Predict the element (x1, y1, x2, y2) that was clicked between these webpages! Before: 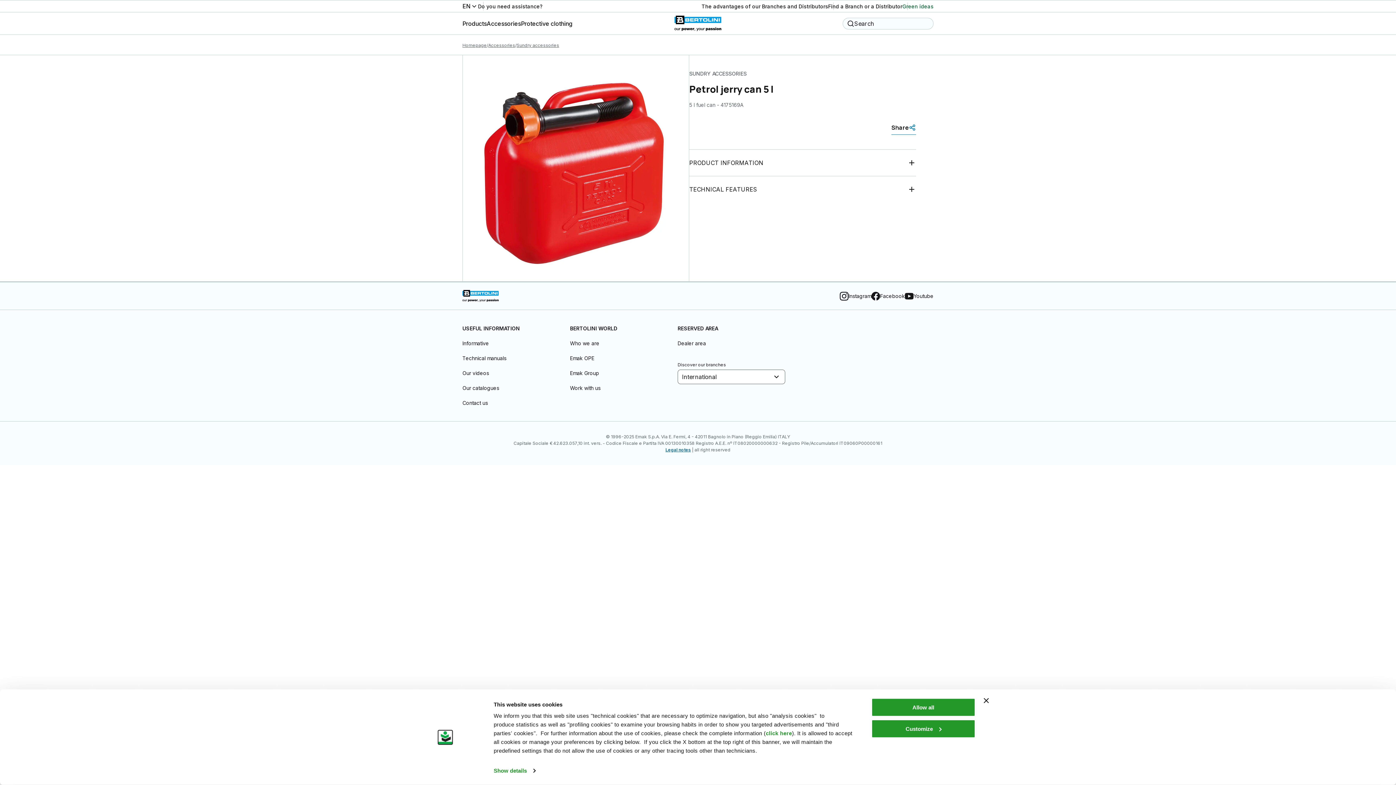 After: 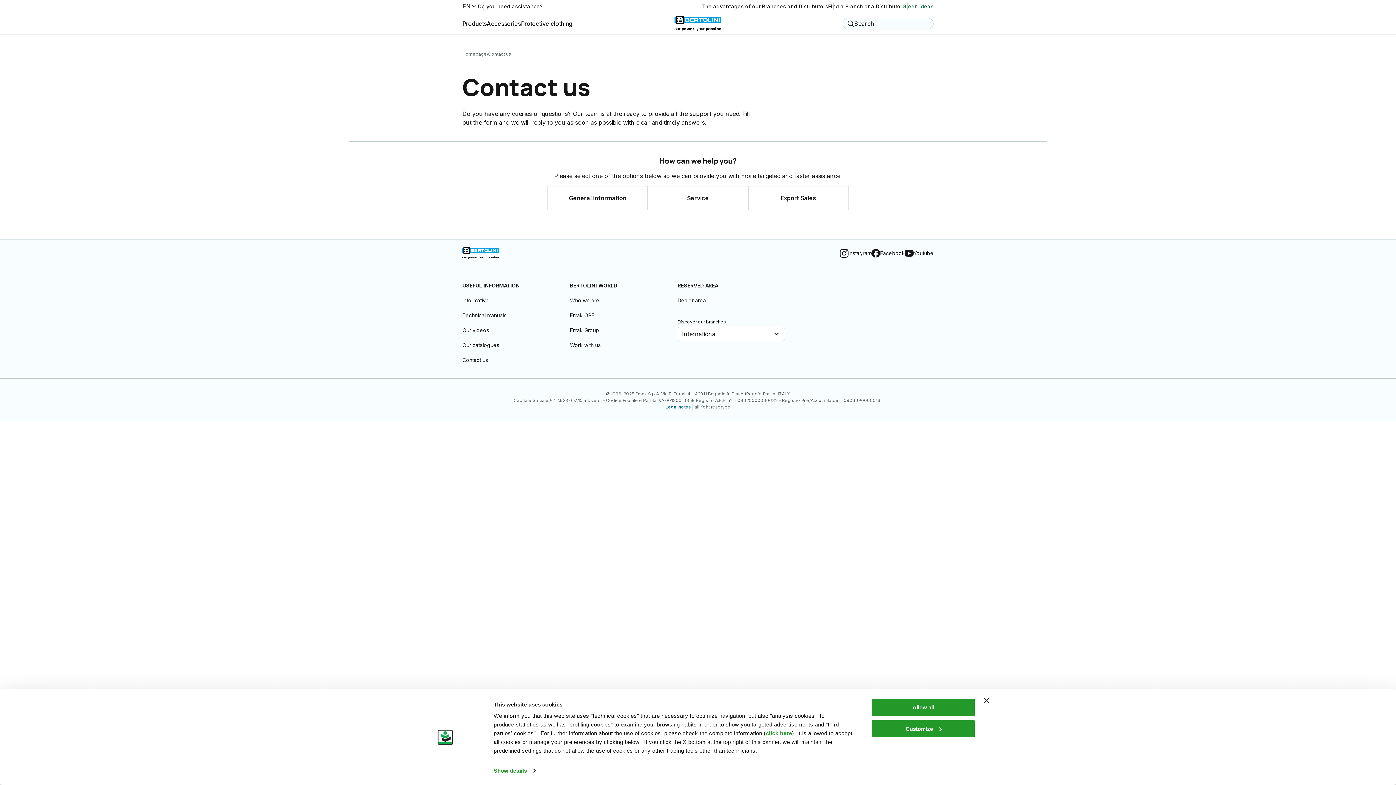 Action: bbox: (462, 399, 570, 406) label: Contact us